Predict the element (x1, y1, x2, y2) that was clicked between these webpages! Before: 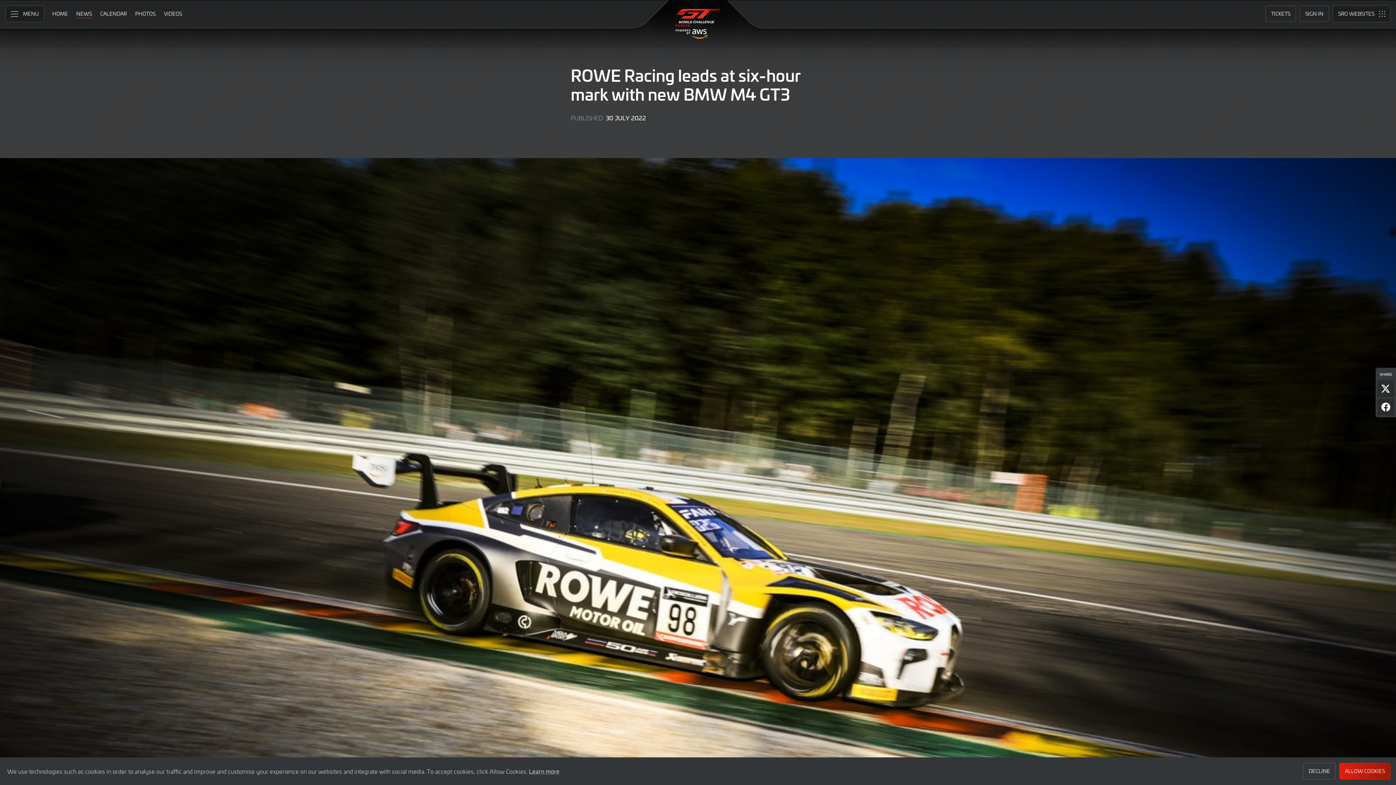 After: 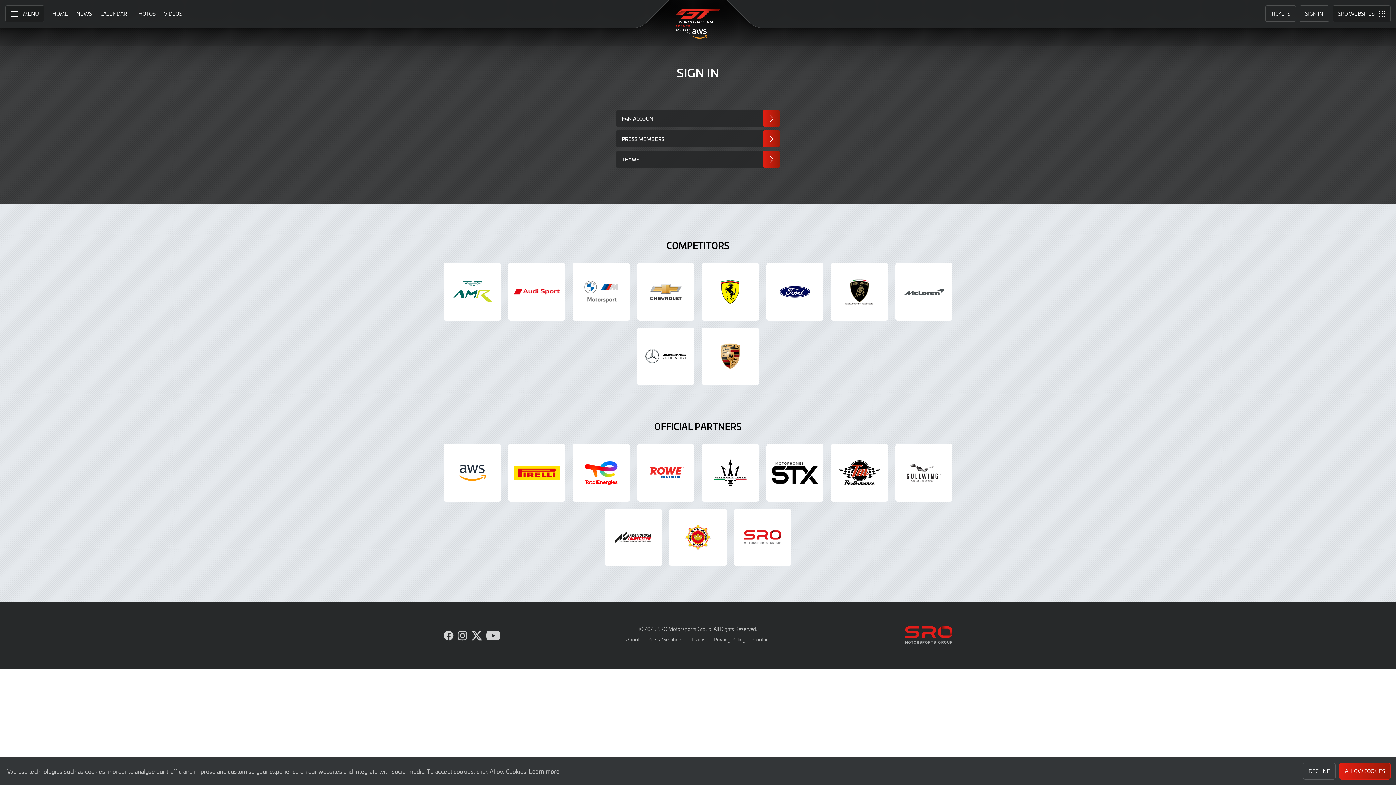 Action: bbox: (1299, 5, 1329, 21) label: SIGN IN